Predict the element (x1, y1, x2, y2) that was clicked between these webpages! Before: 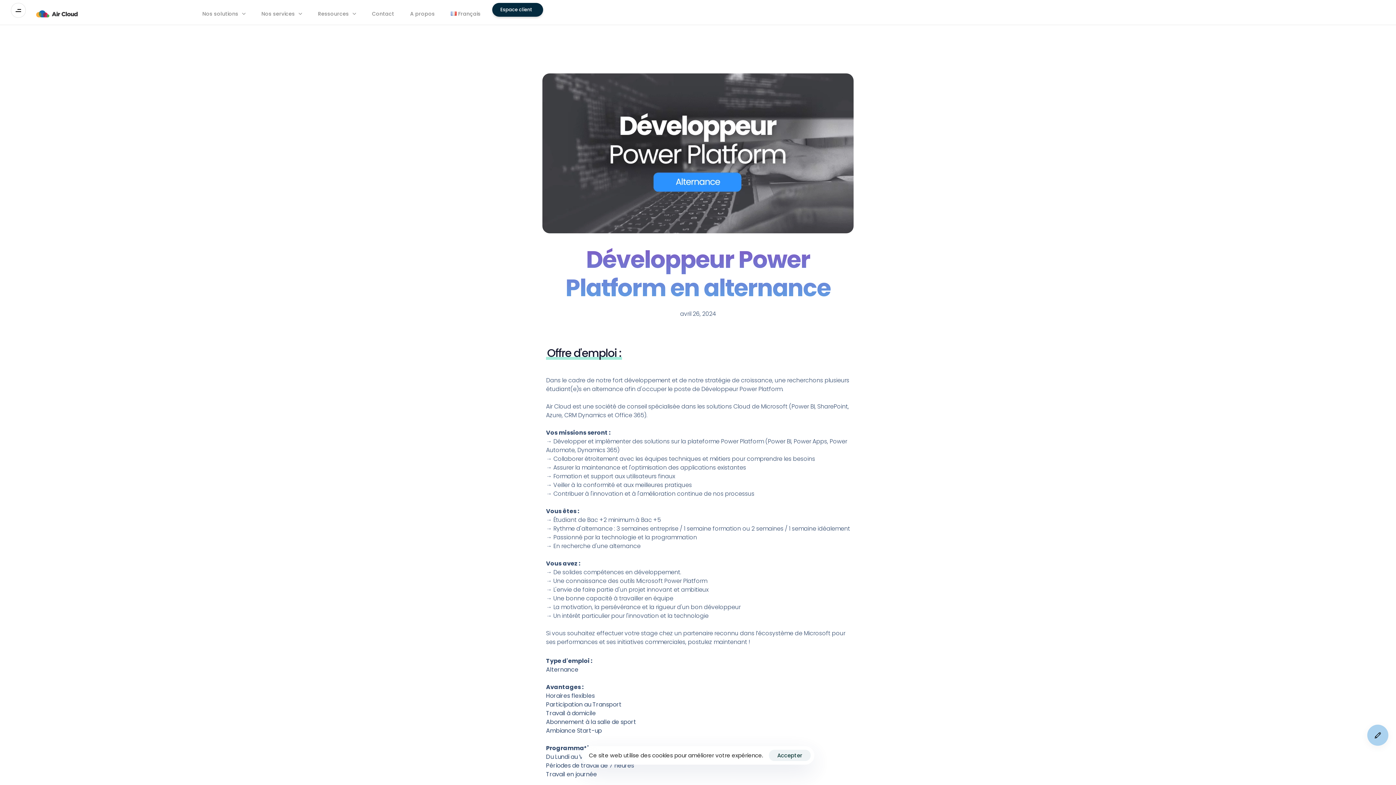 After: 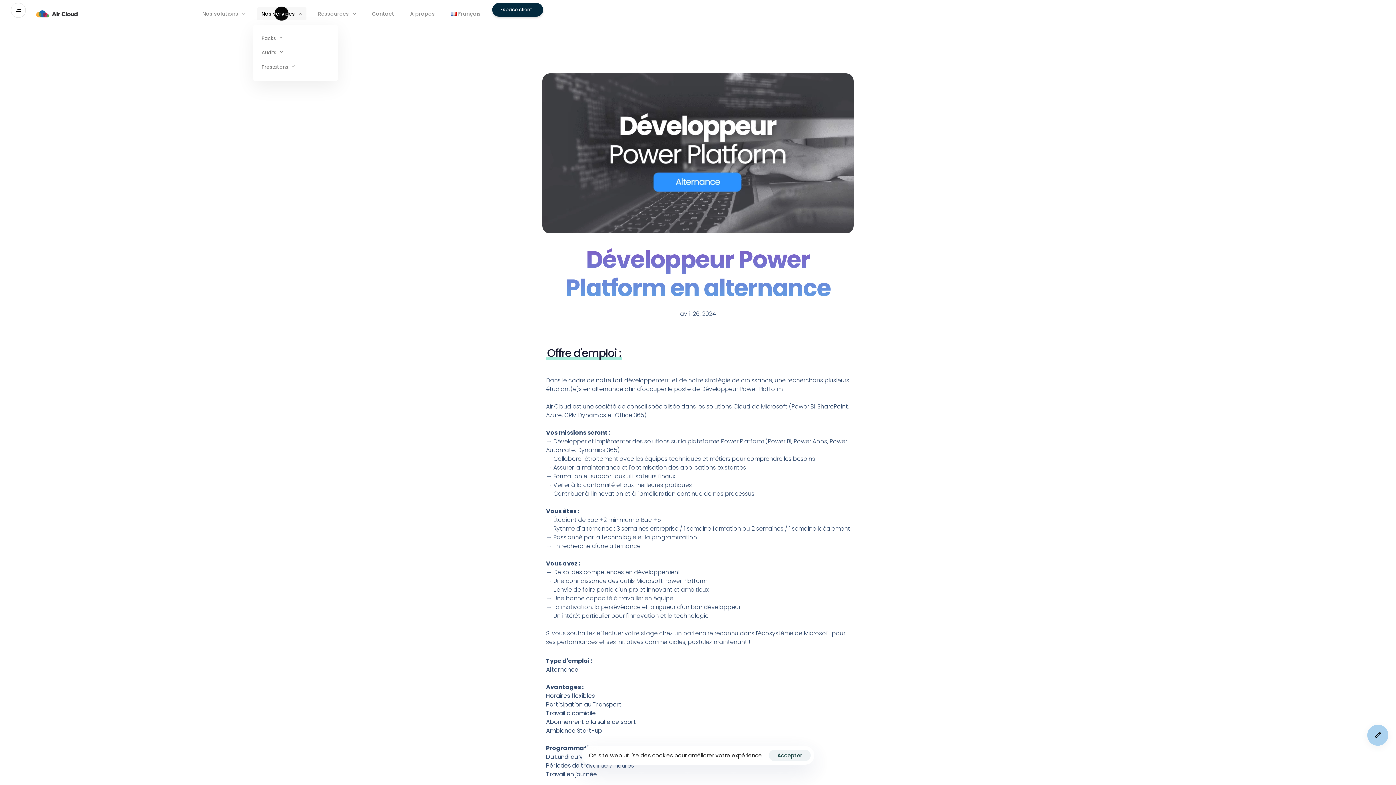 Action: label: Nos services bbox: (253, 2, 310, 24)